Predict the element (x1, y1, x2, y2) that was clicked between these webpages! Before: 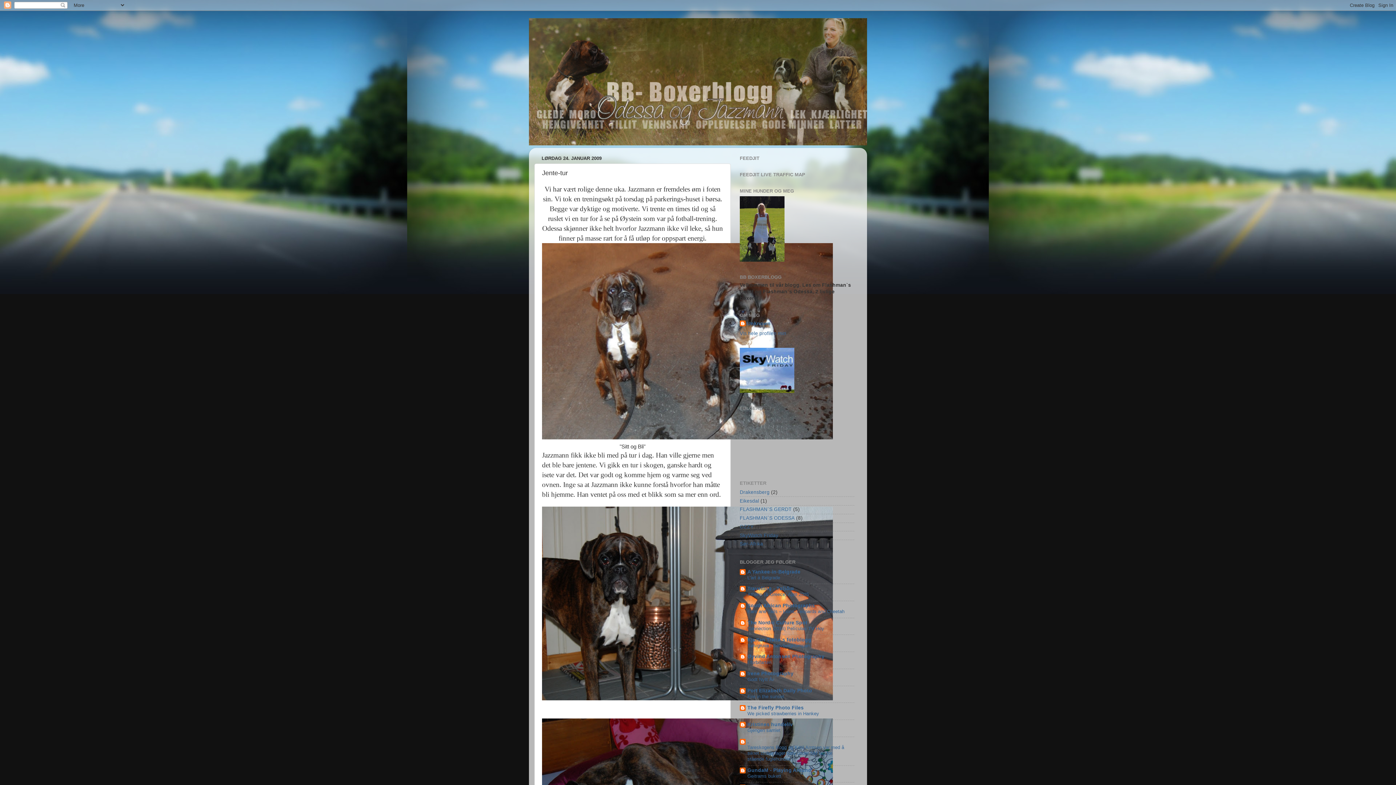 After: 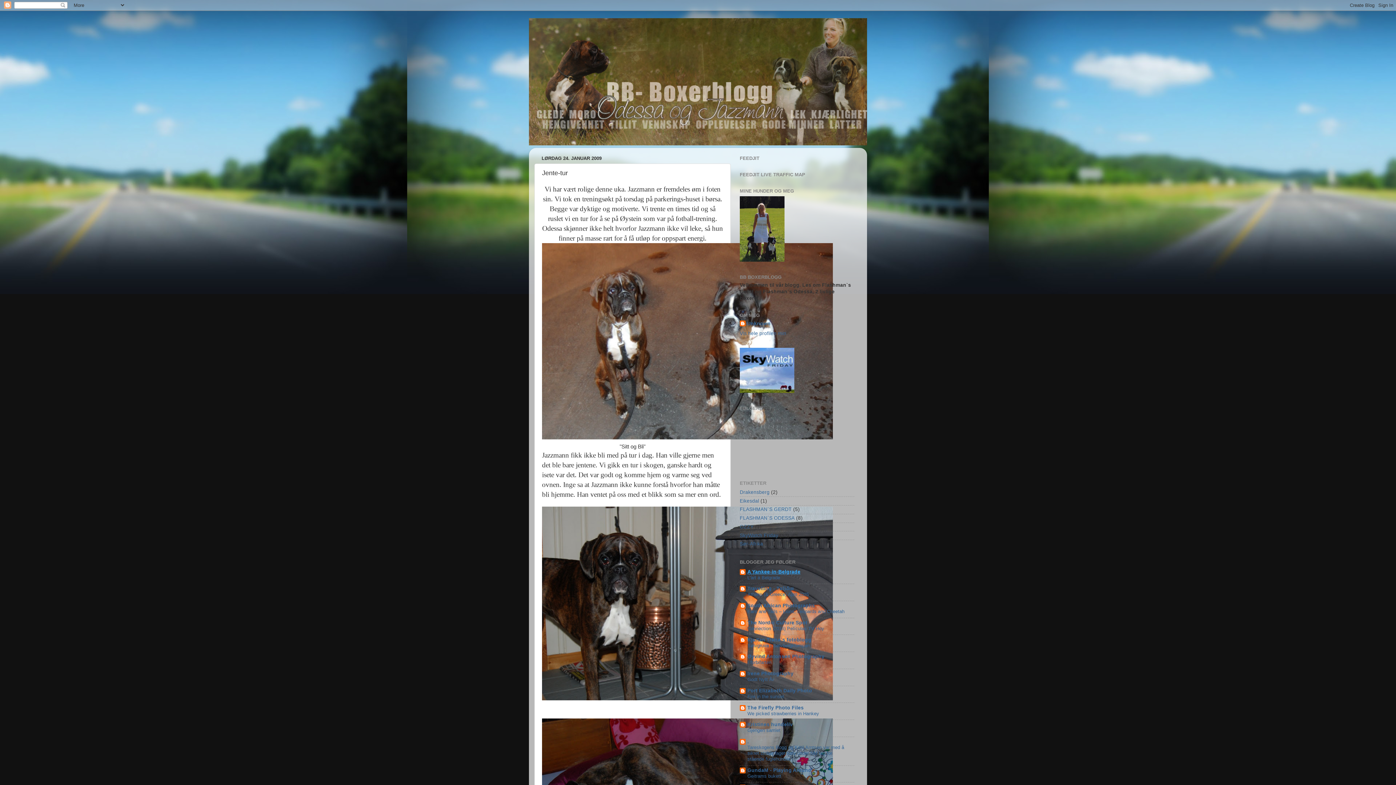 Action: bbox: (747, 569, 800, 574) label: A Yankee-in-Belgrade